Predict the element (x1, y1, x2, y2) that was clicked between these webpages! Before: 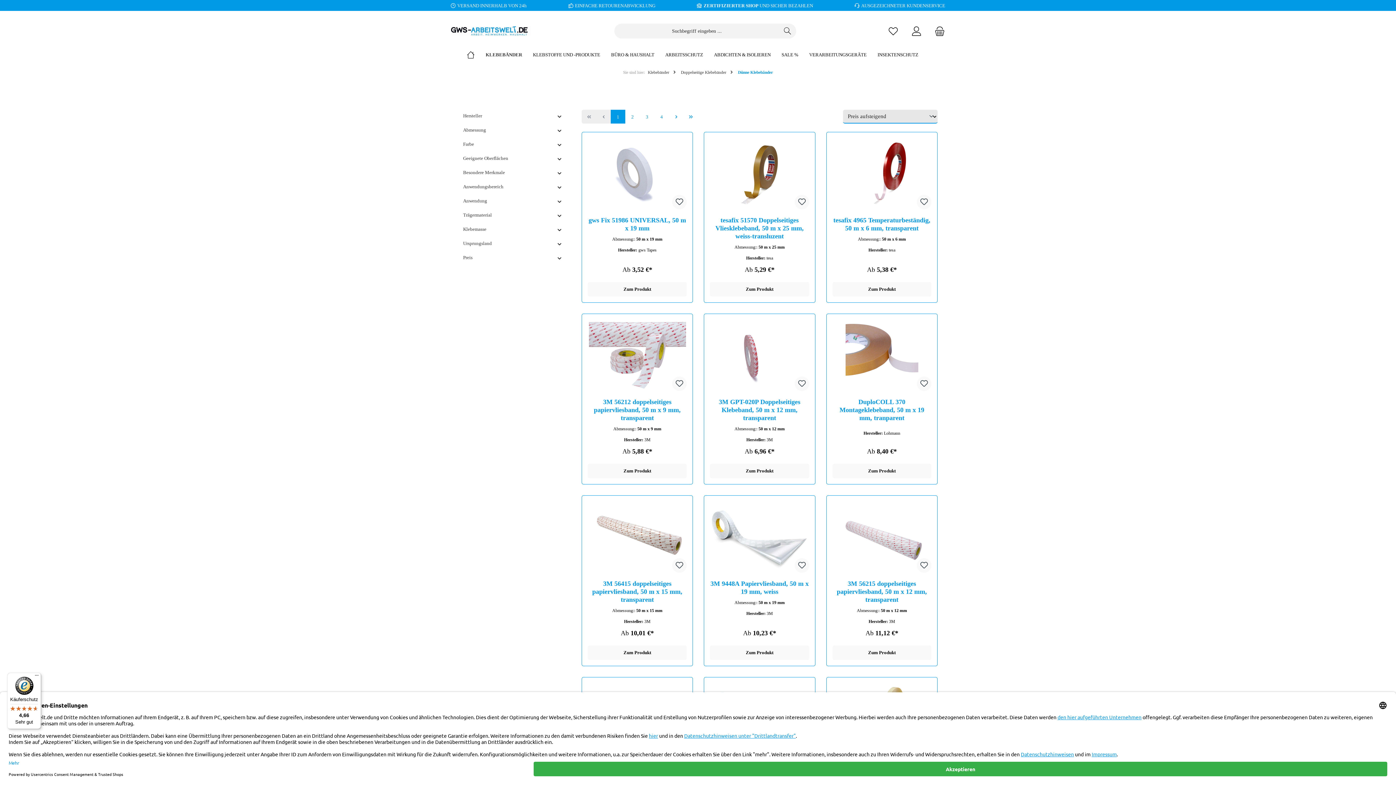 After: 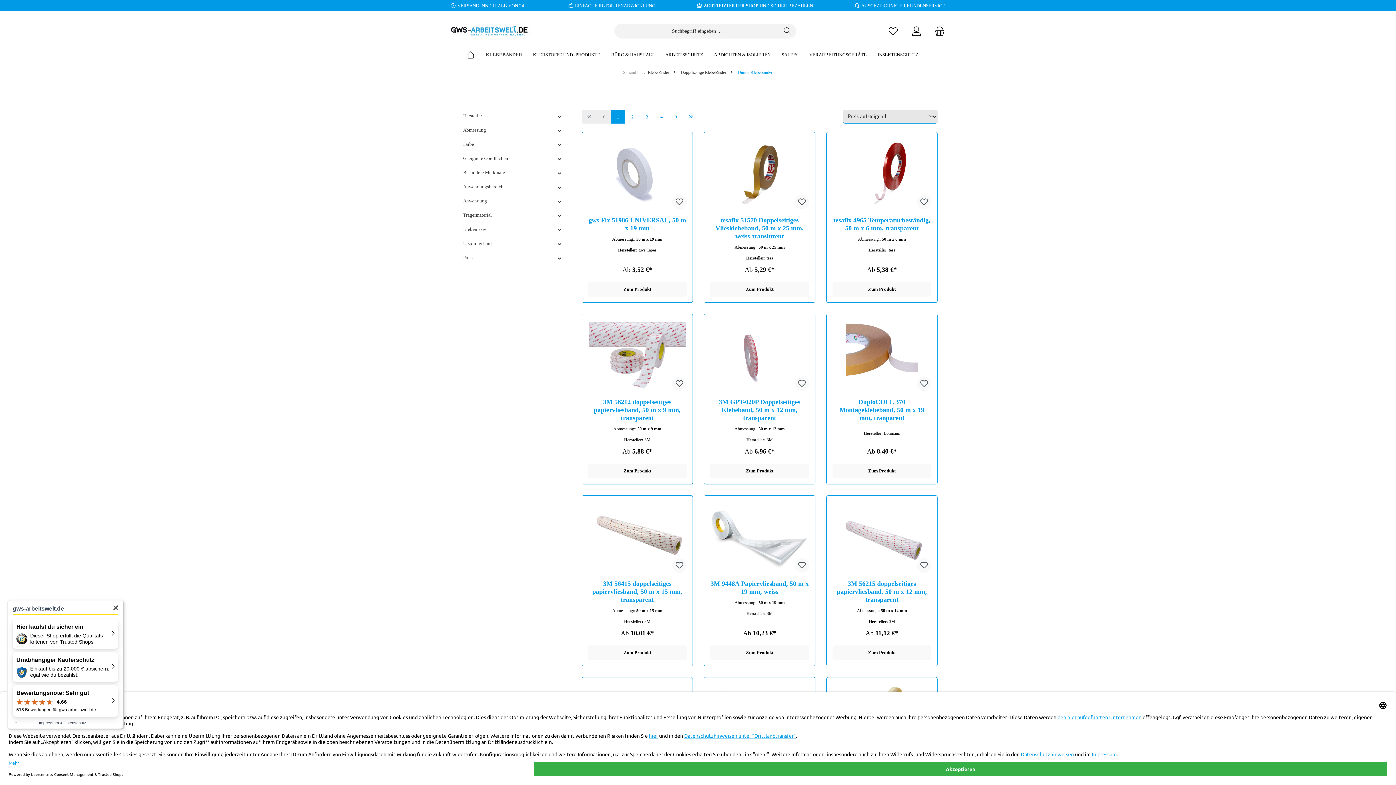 Action: label: Käuferschutz

4,66

Sehr gut bbox: (7, 673, 41, 729)